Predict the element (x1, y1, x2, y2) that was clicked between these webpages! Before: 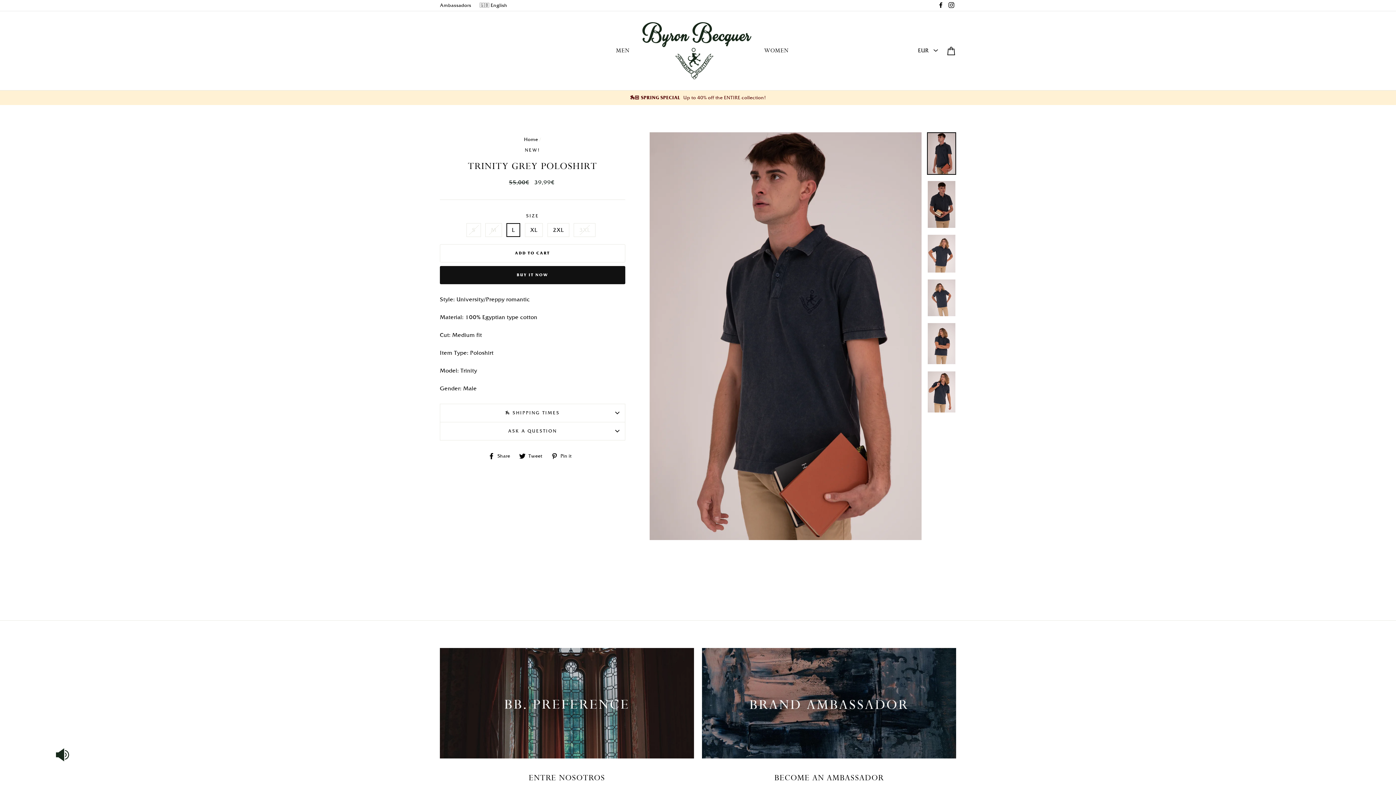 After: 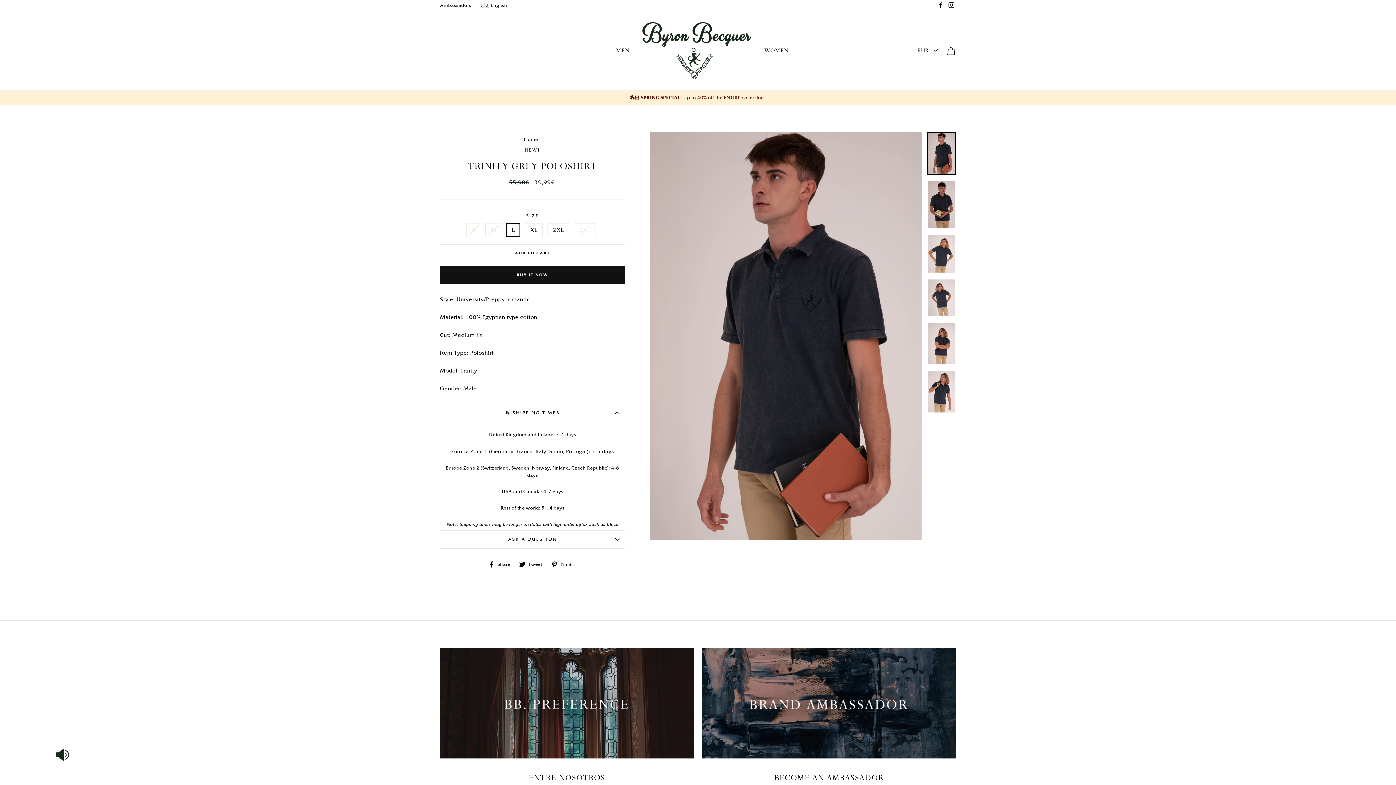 Action: bbox: (440, 403, 625, 422) label: 🏇 SHIPPING TIMES